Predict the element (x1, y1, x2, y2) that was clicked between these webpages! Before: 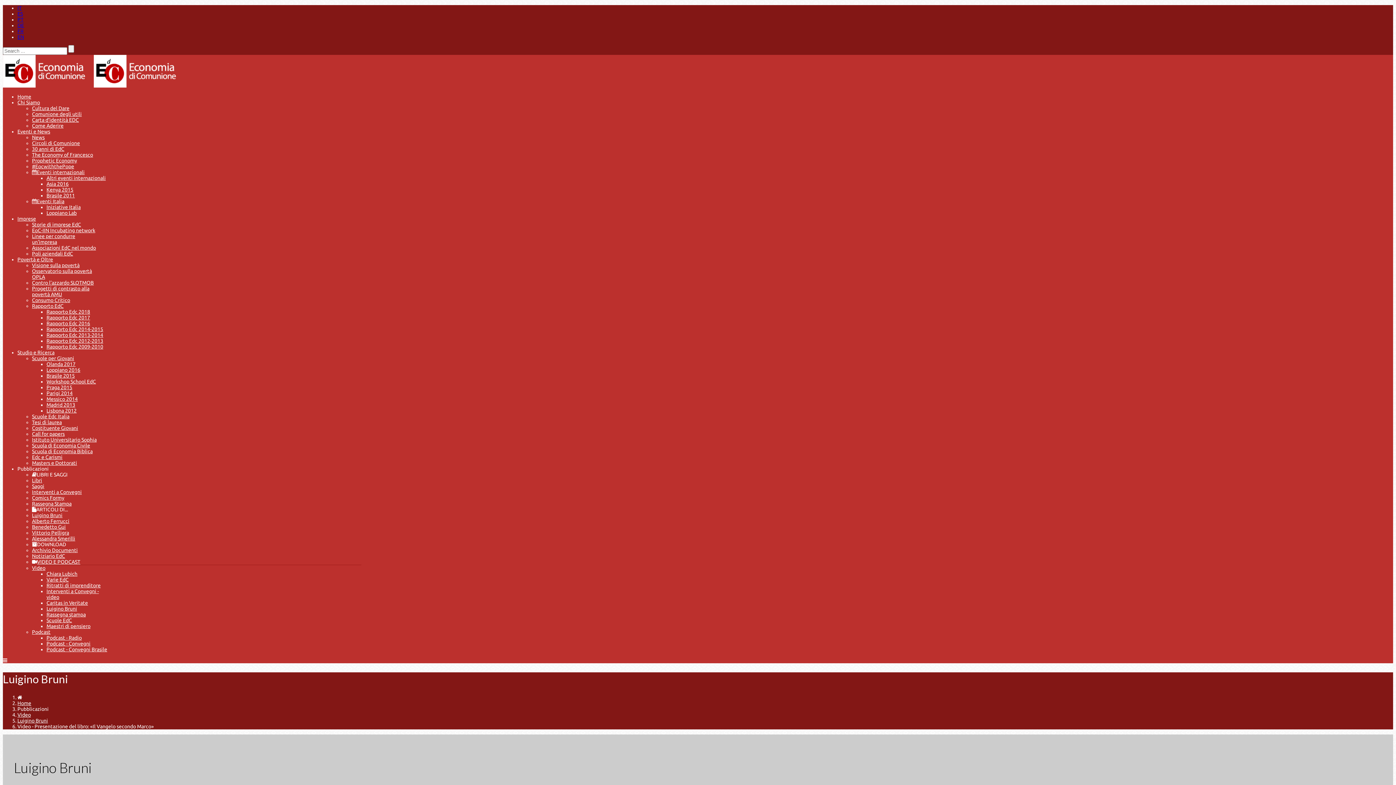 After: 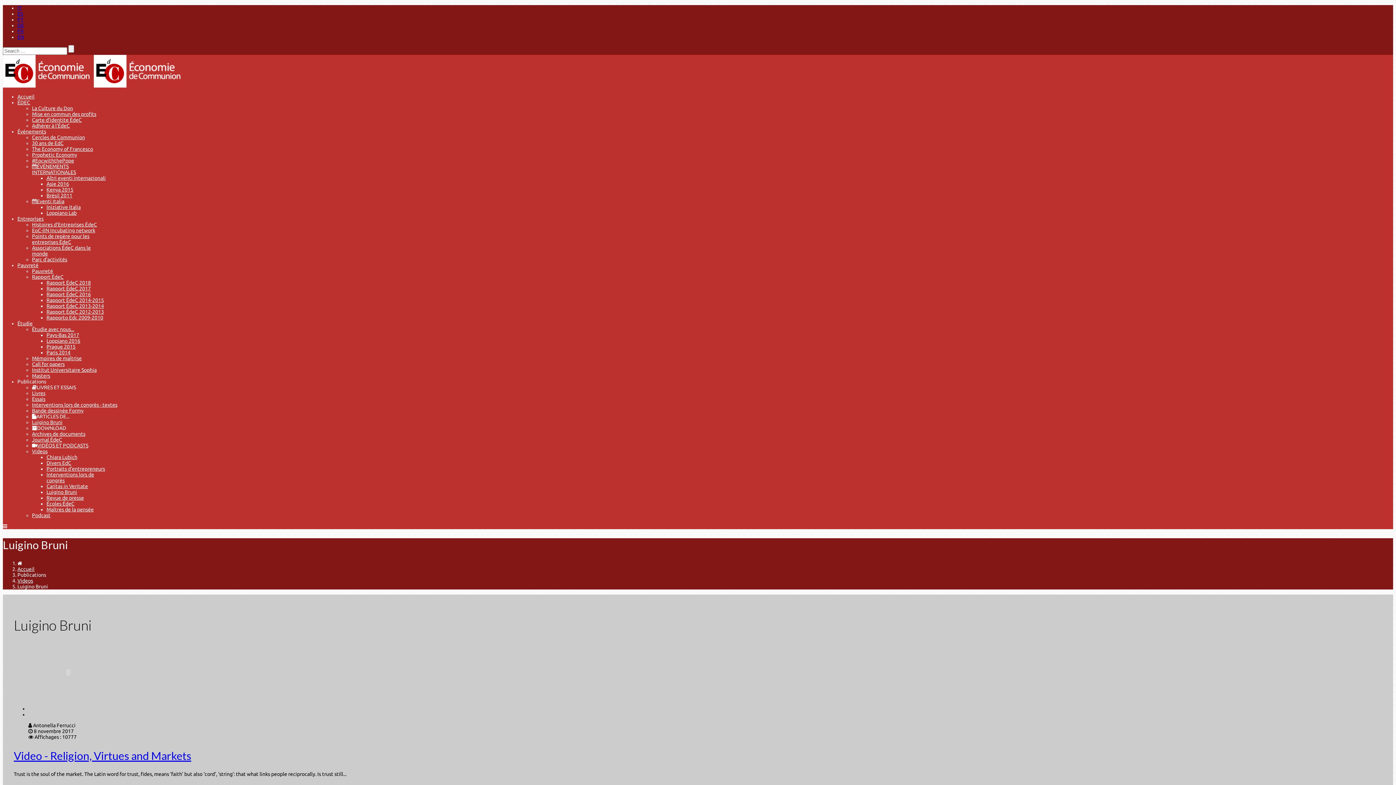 Action: label: FR bbox: (17, 28, 23, 34)